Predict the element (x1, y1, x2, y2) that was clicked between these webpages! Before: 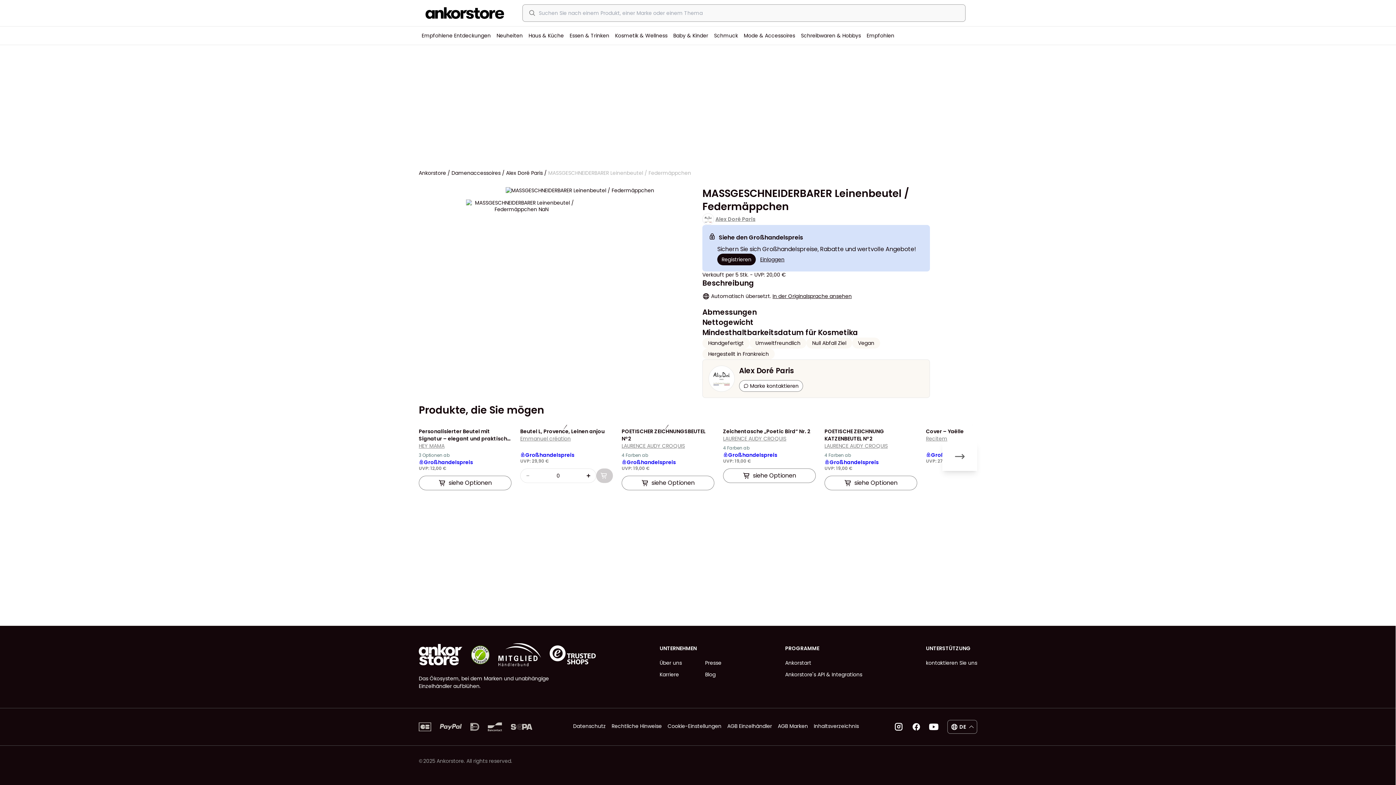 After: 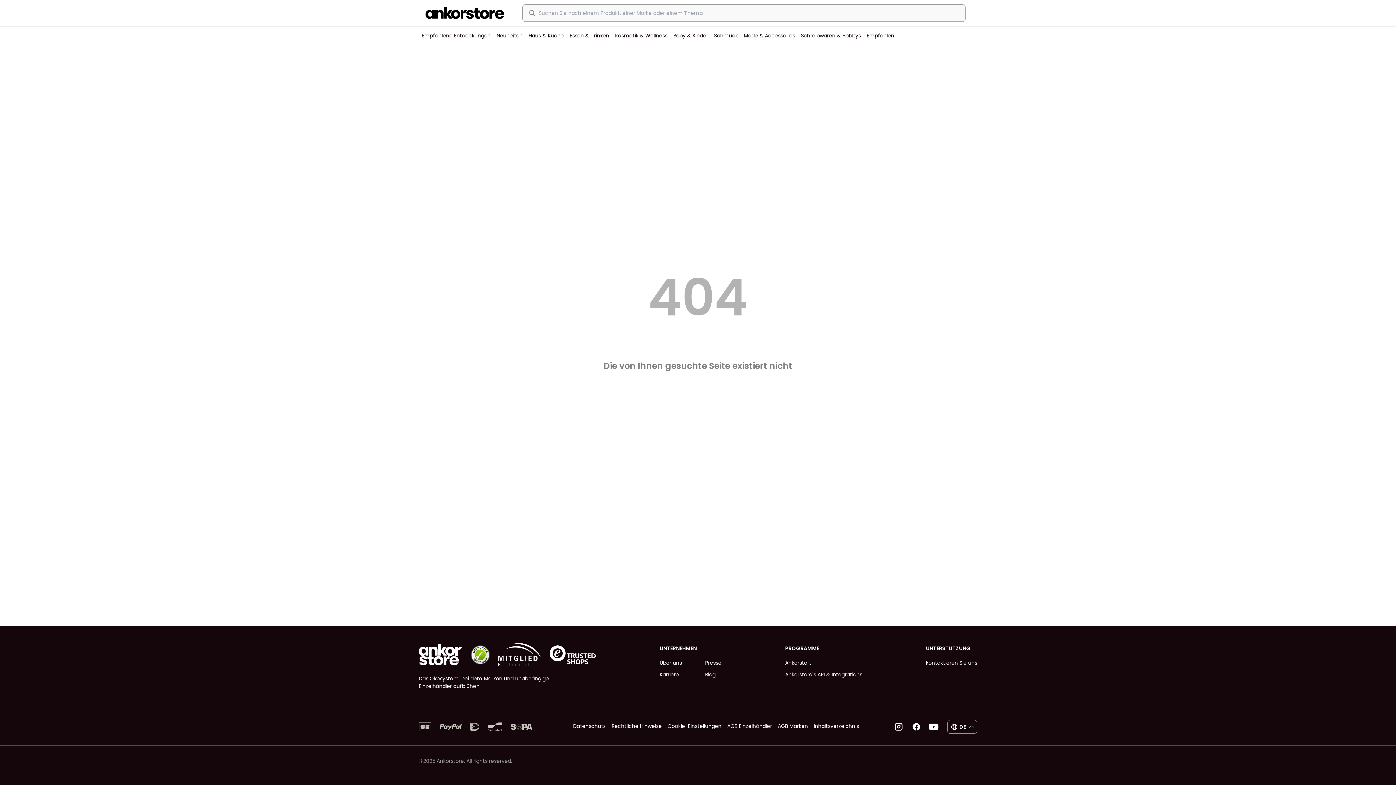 Action: label: Alex Doré Paris bbox: (506, 215, 542, 222)